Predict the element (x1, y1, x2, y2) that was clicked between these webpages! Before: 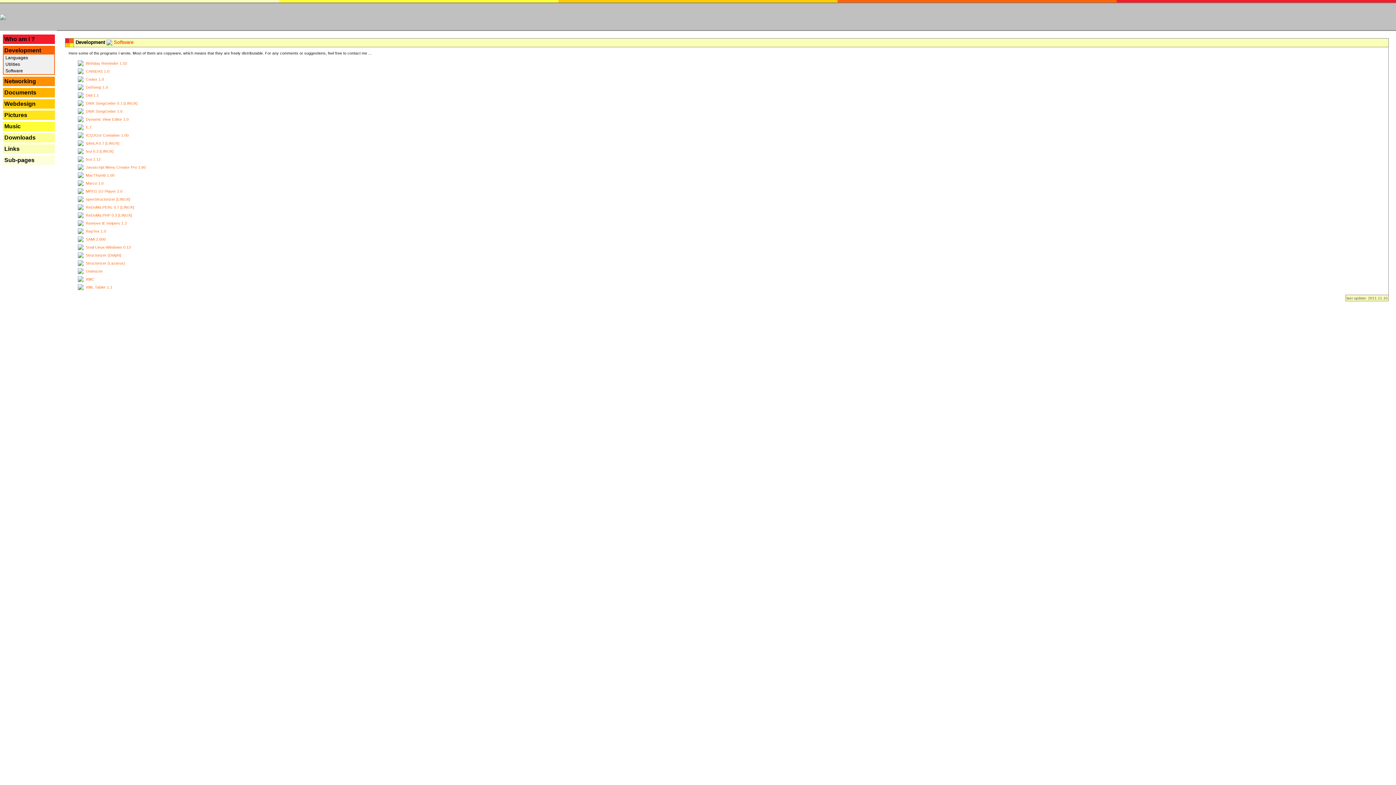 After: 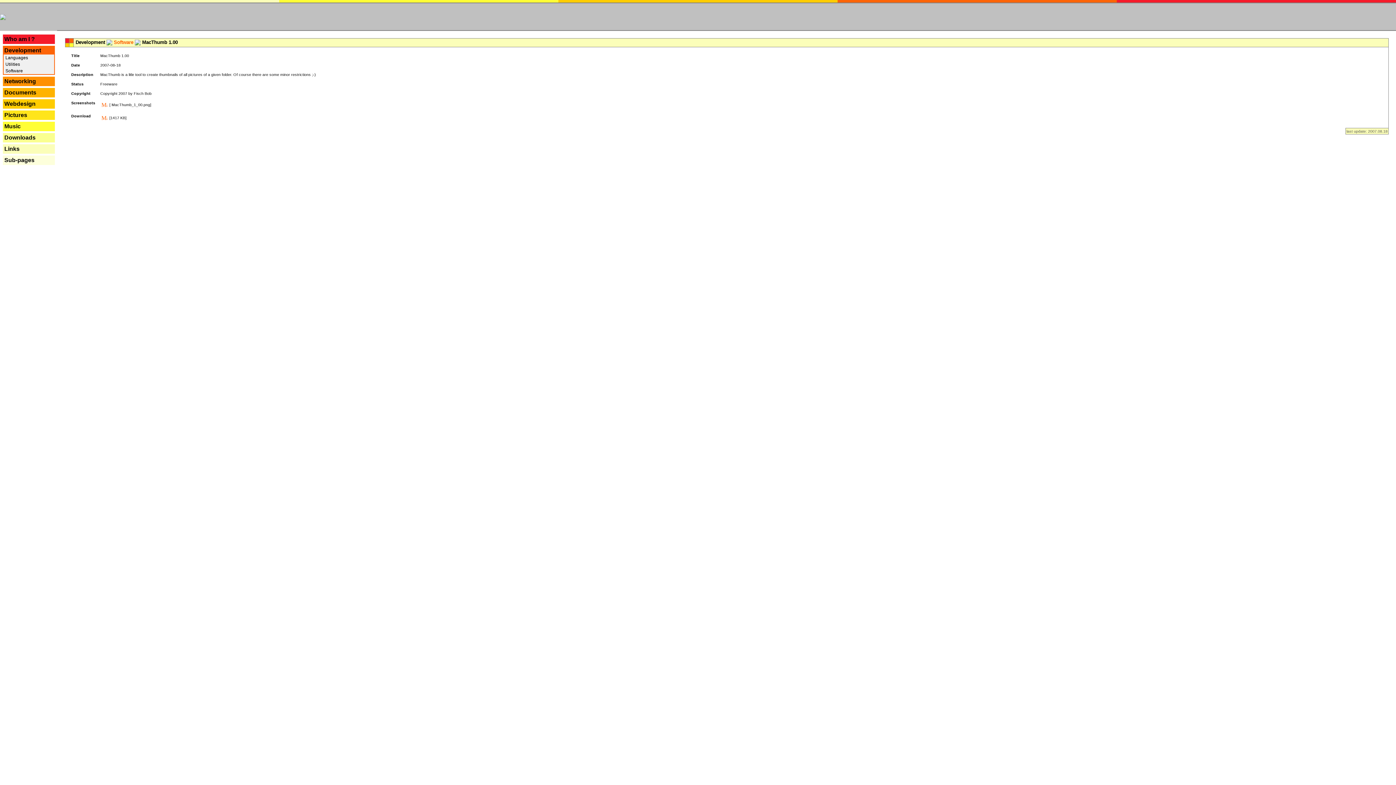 Action: bbox: (77, 172, 83, 179)